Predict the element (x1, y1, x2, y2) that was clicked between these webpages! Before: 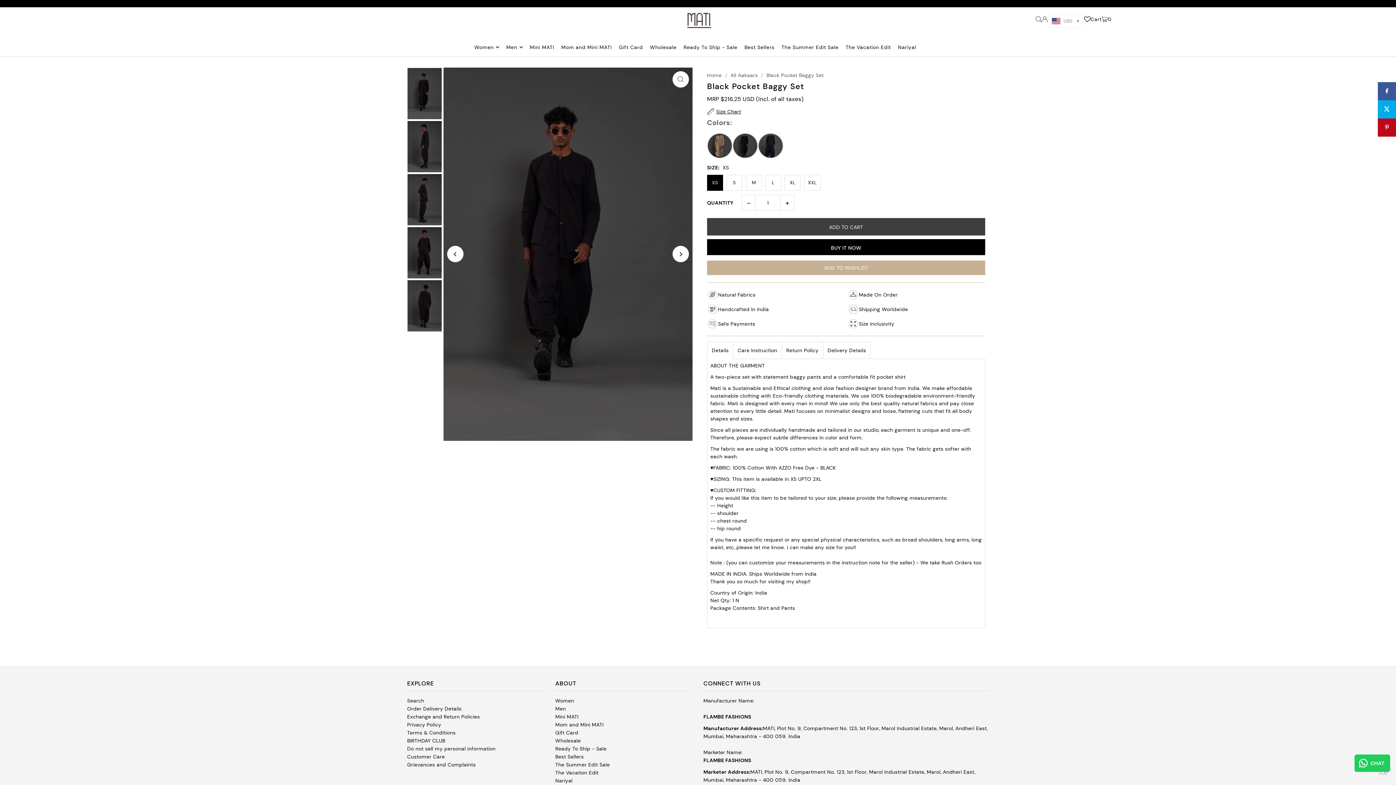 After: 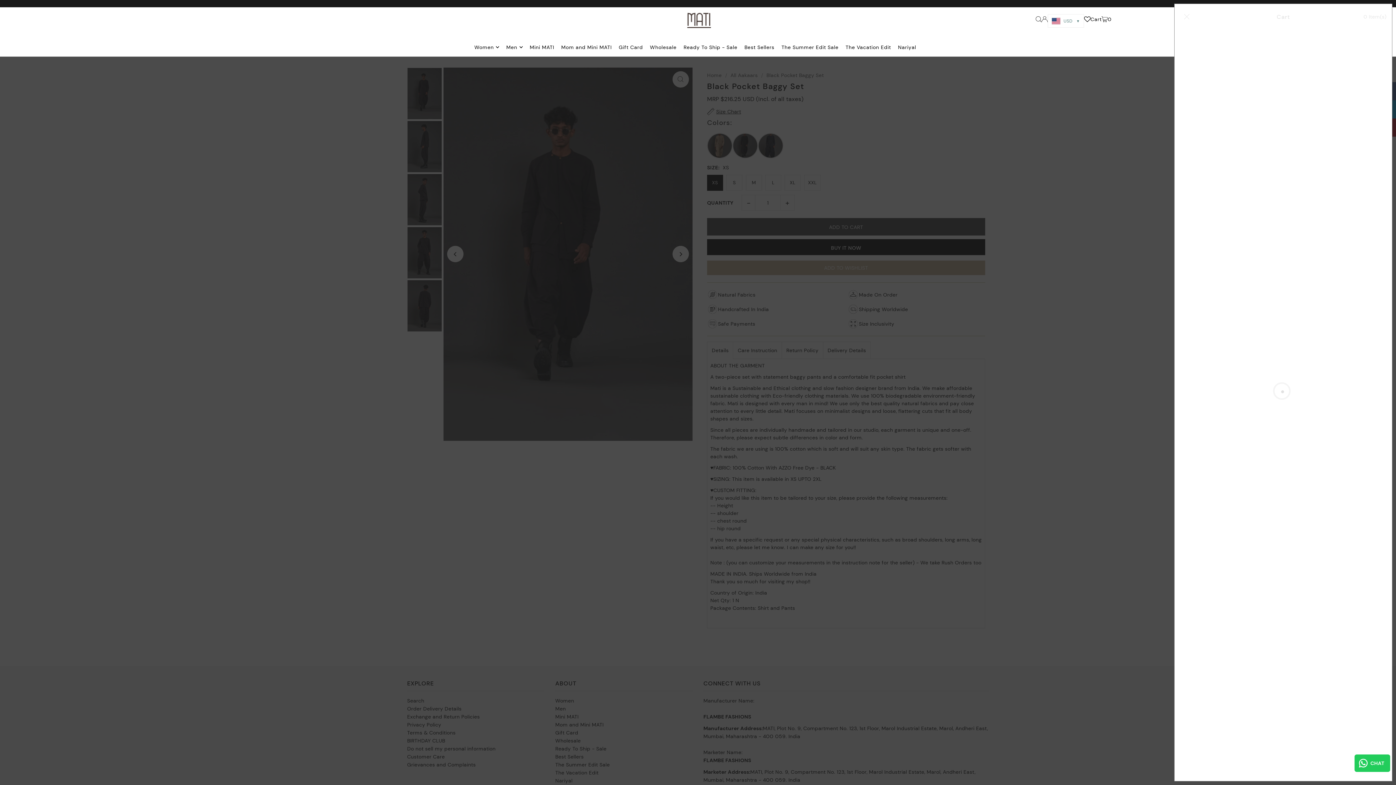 Action: bbox: (1090, 10, 1111, 28) label: Cart
0